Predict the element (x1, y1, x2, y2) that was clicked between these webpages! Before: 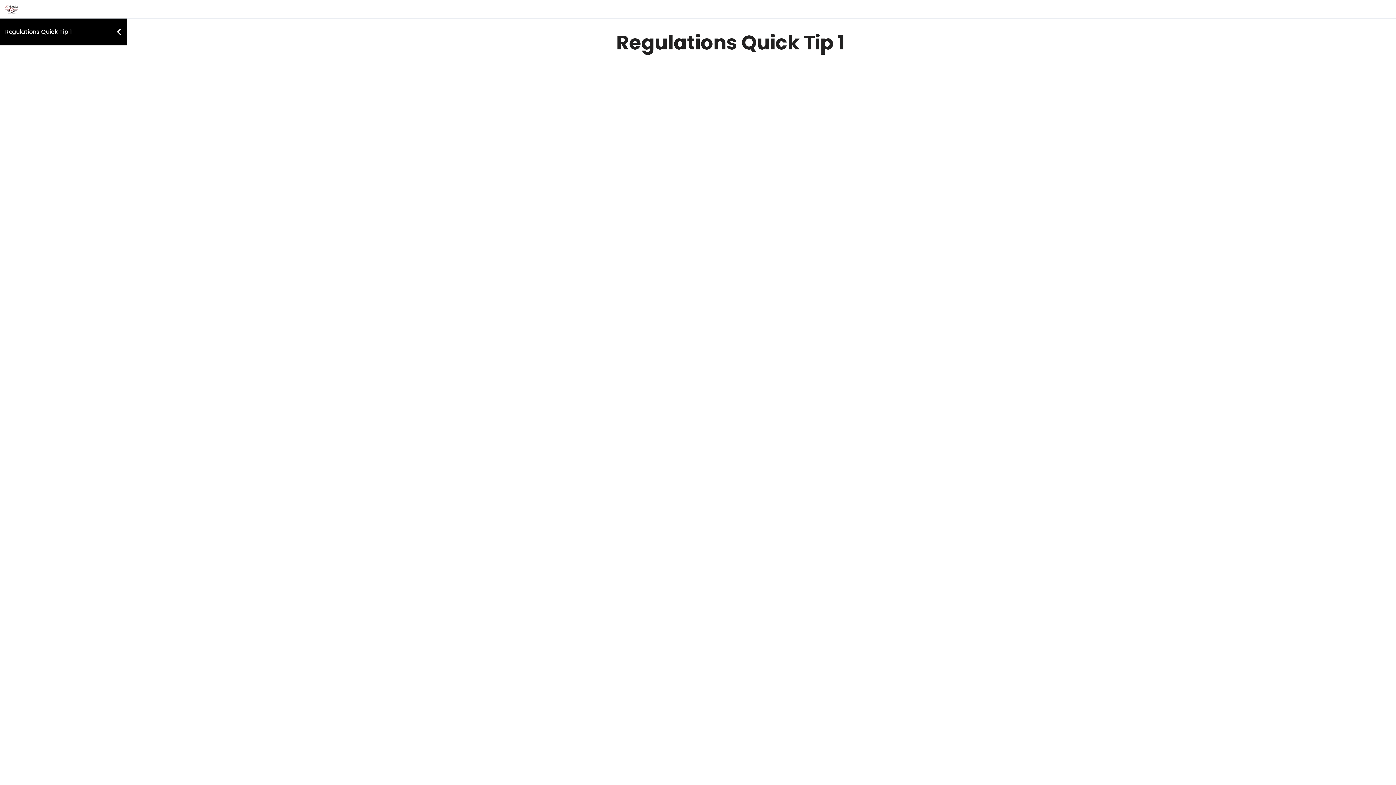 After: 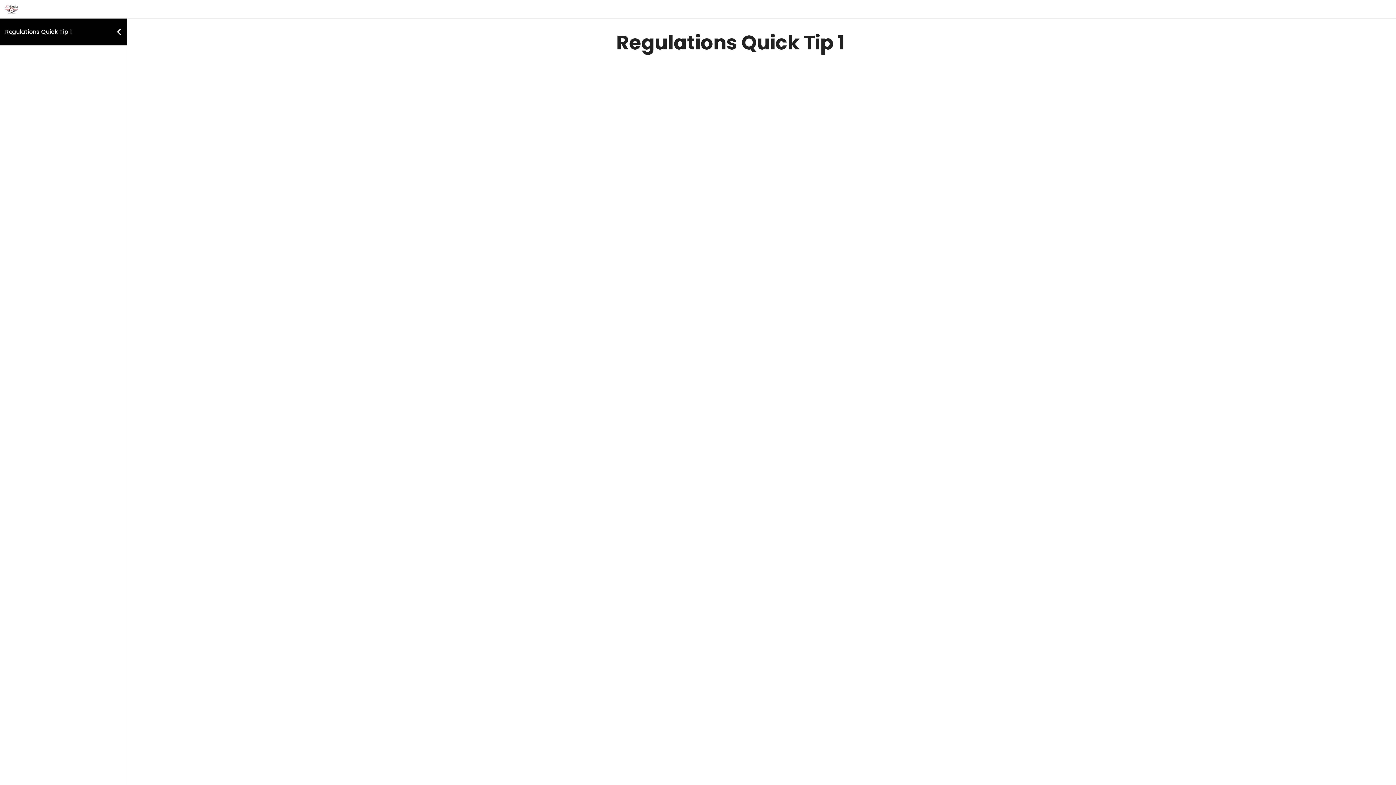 Action: bbox: (5, 27, 71, 36) label: Regulations Quick Tip 1